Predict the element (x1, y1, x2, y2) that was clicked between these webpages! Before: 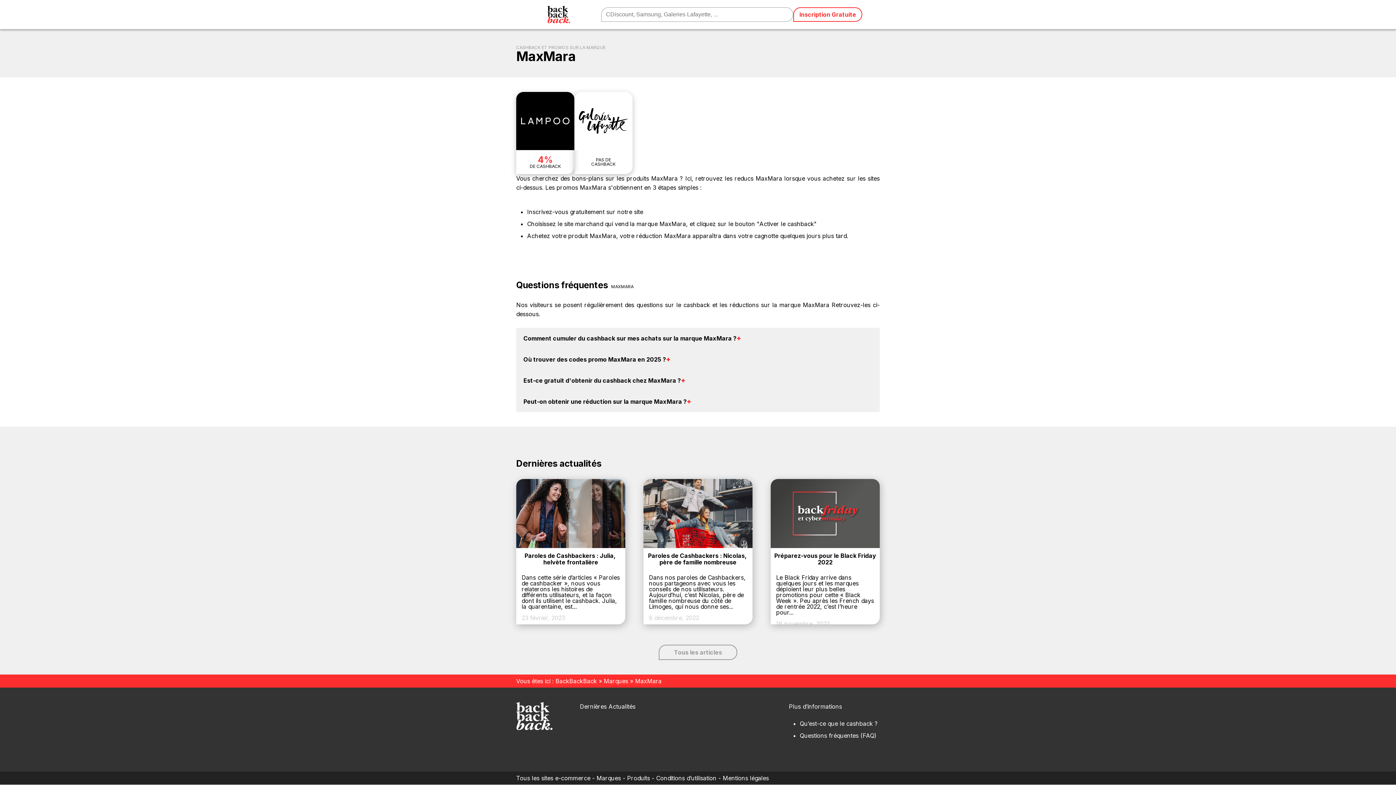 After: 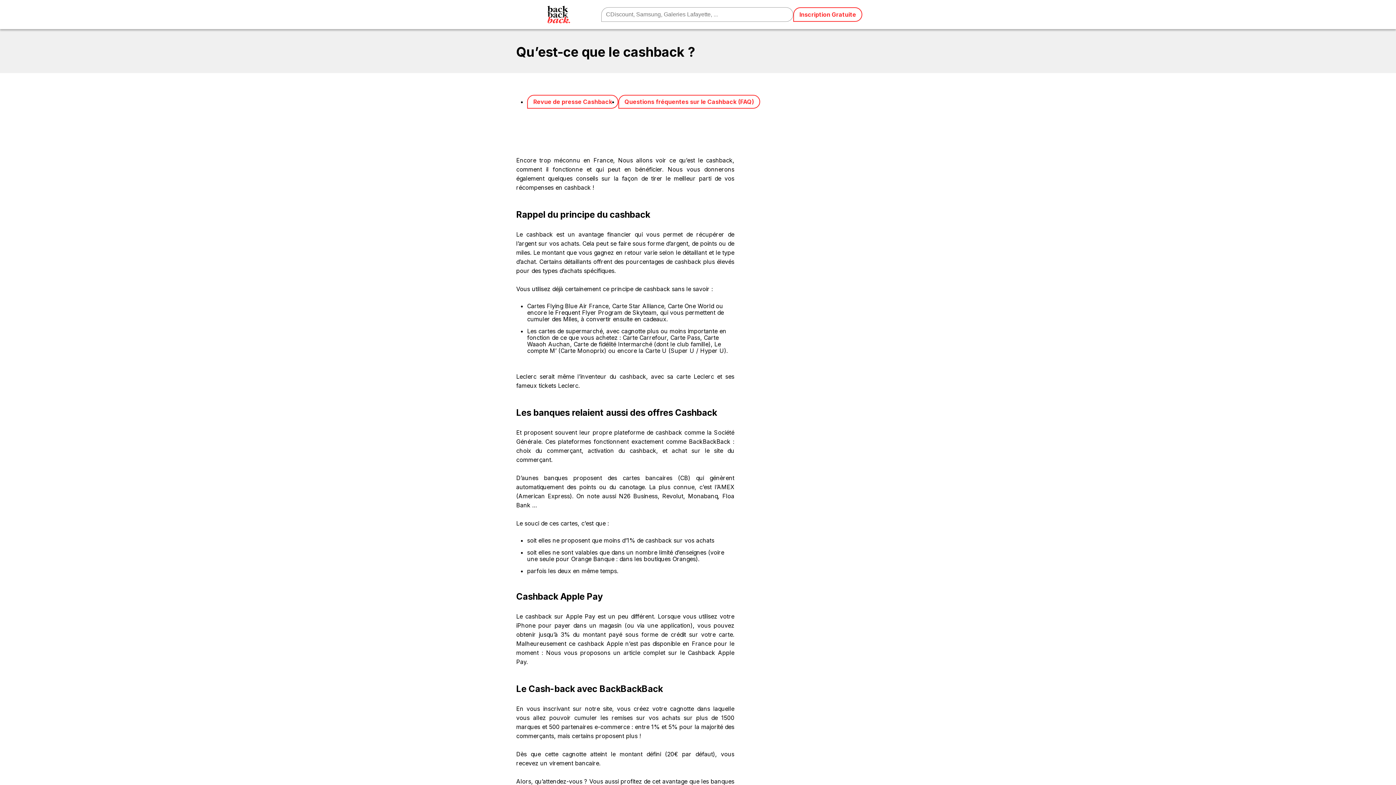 Action: bbox: (800, 720, 878, 727) label: Qu’est-ce que le cashback ?